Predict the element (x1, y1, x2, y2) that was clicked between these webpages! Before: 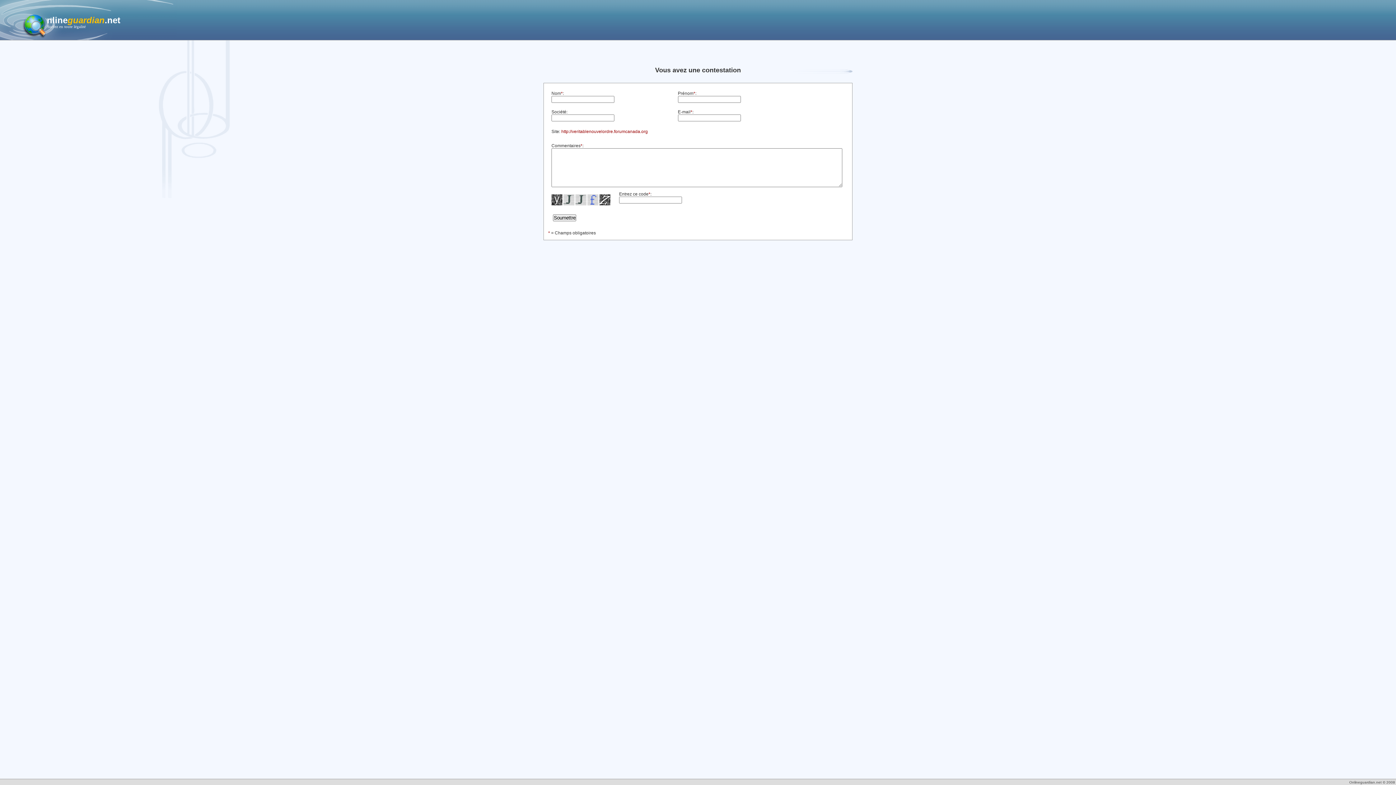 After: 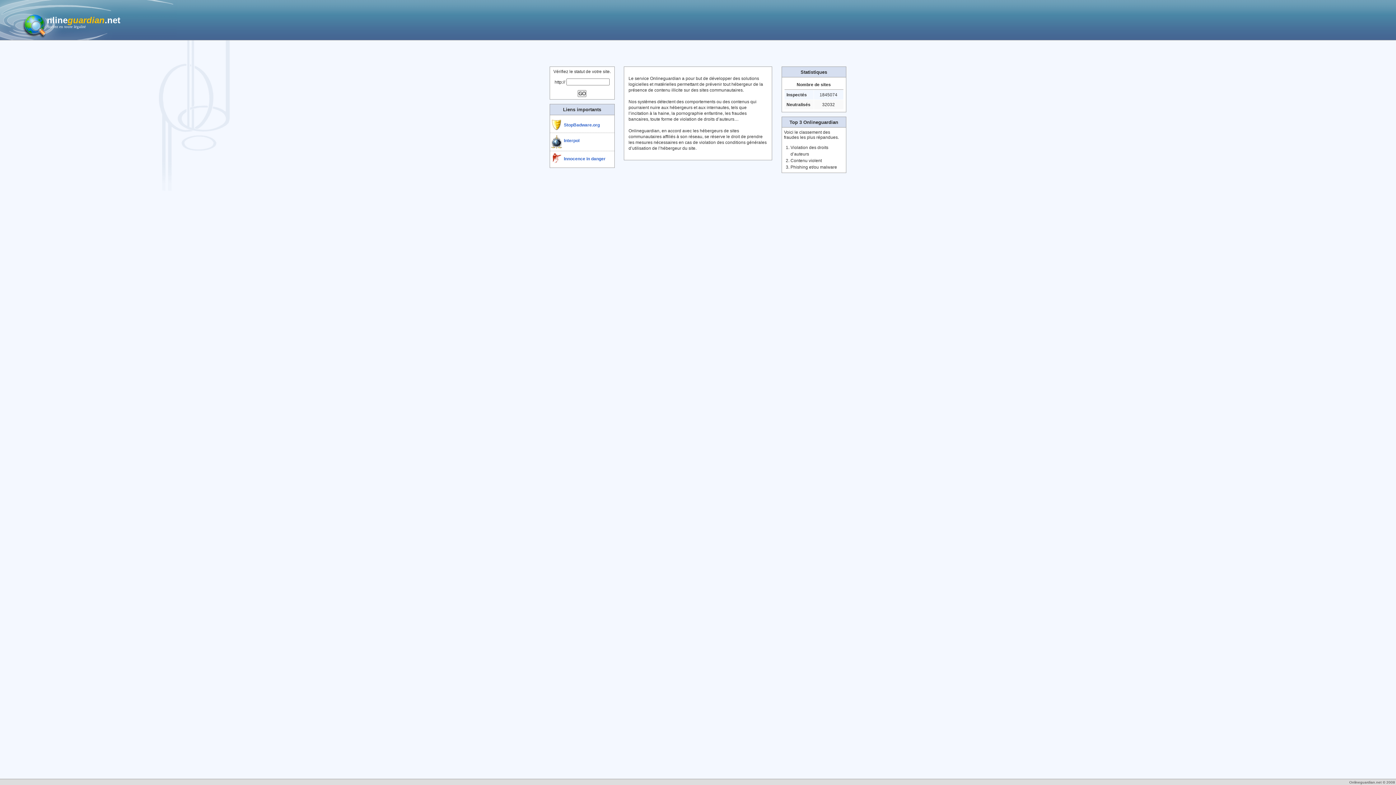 Action: bbox: (46, 15, 120, 25) label: nlineguardian.net